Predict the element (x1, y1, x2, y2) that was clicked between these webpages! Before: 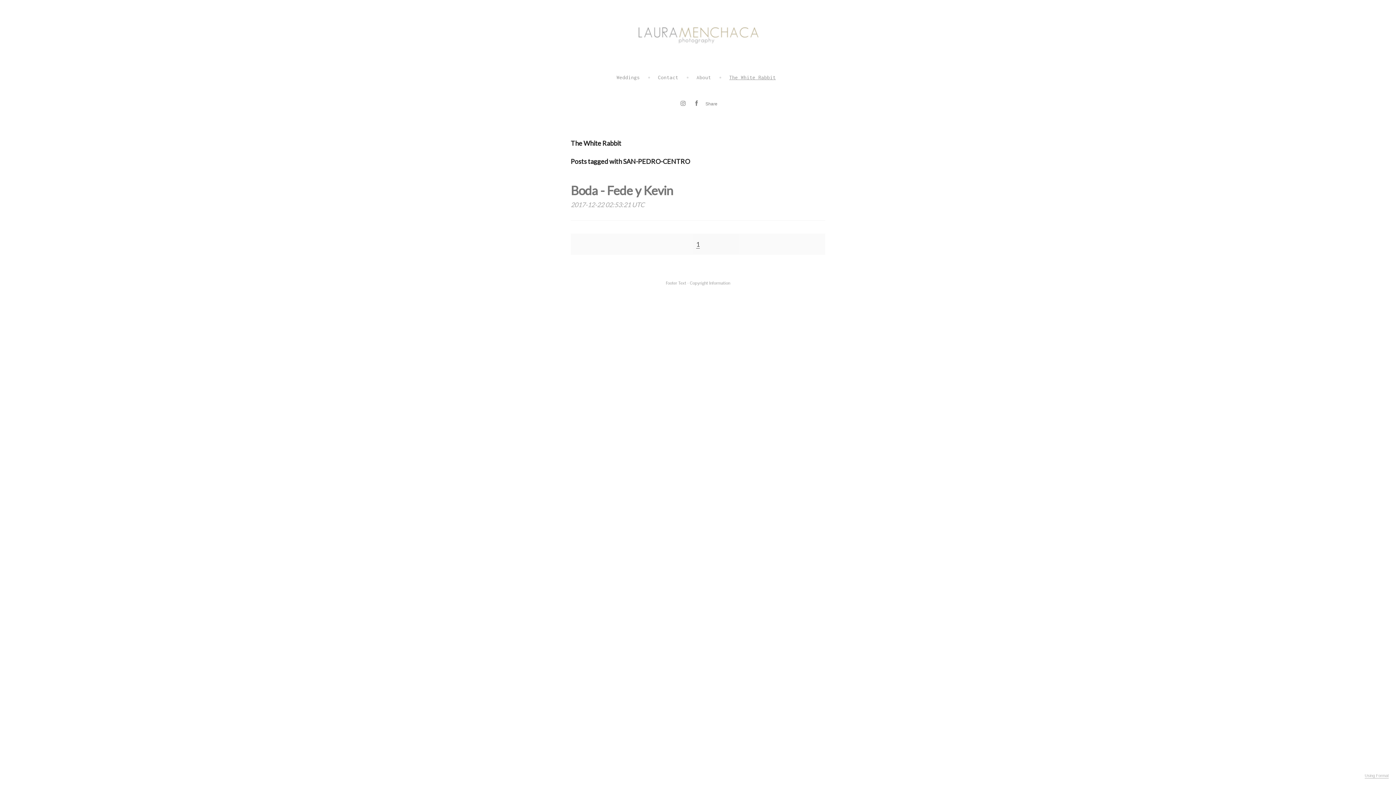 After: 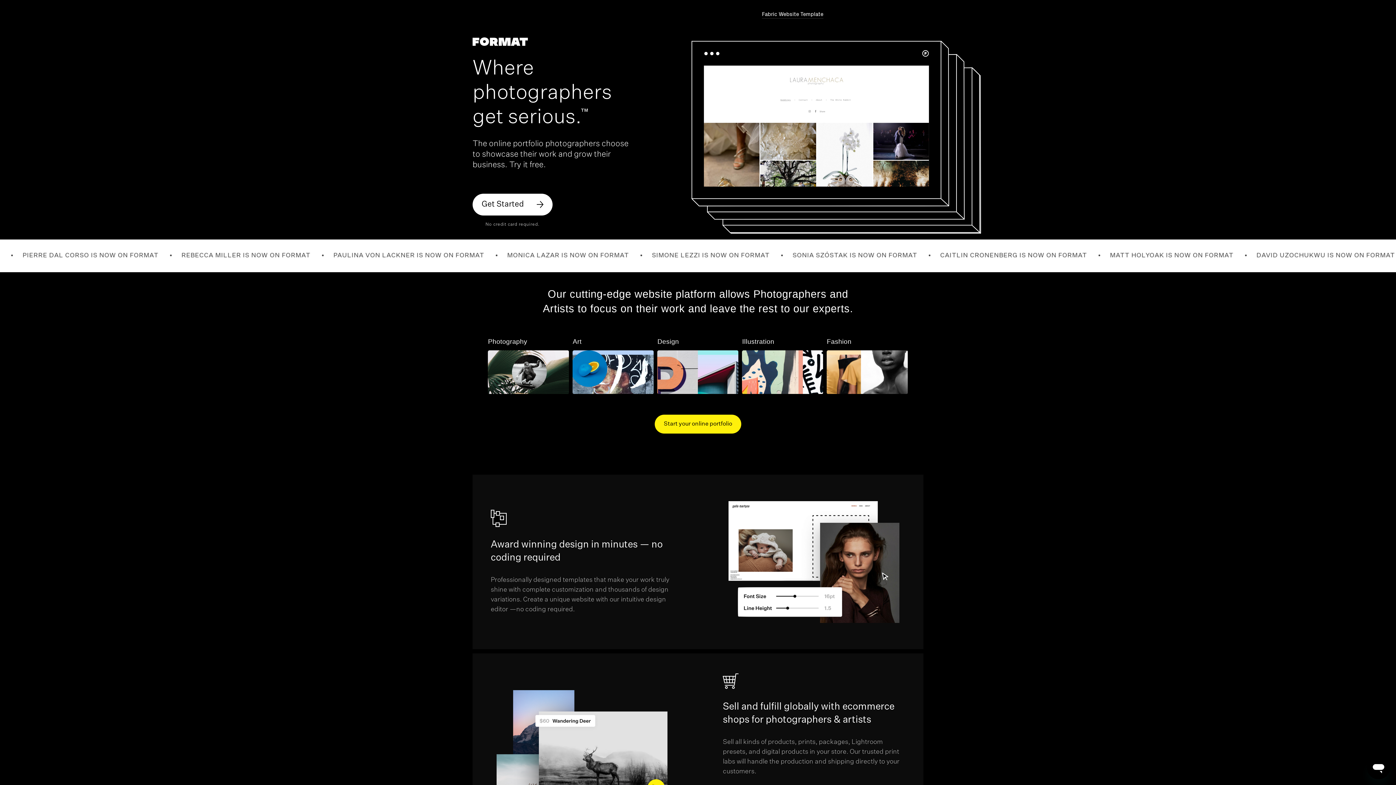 Action: label: Using Format bbox: (1365, 773, 1389, 778)